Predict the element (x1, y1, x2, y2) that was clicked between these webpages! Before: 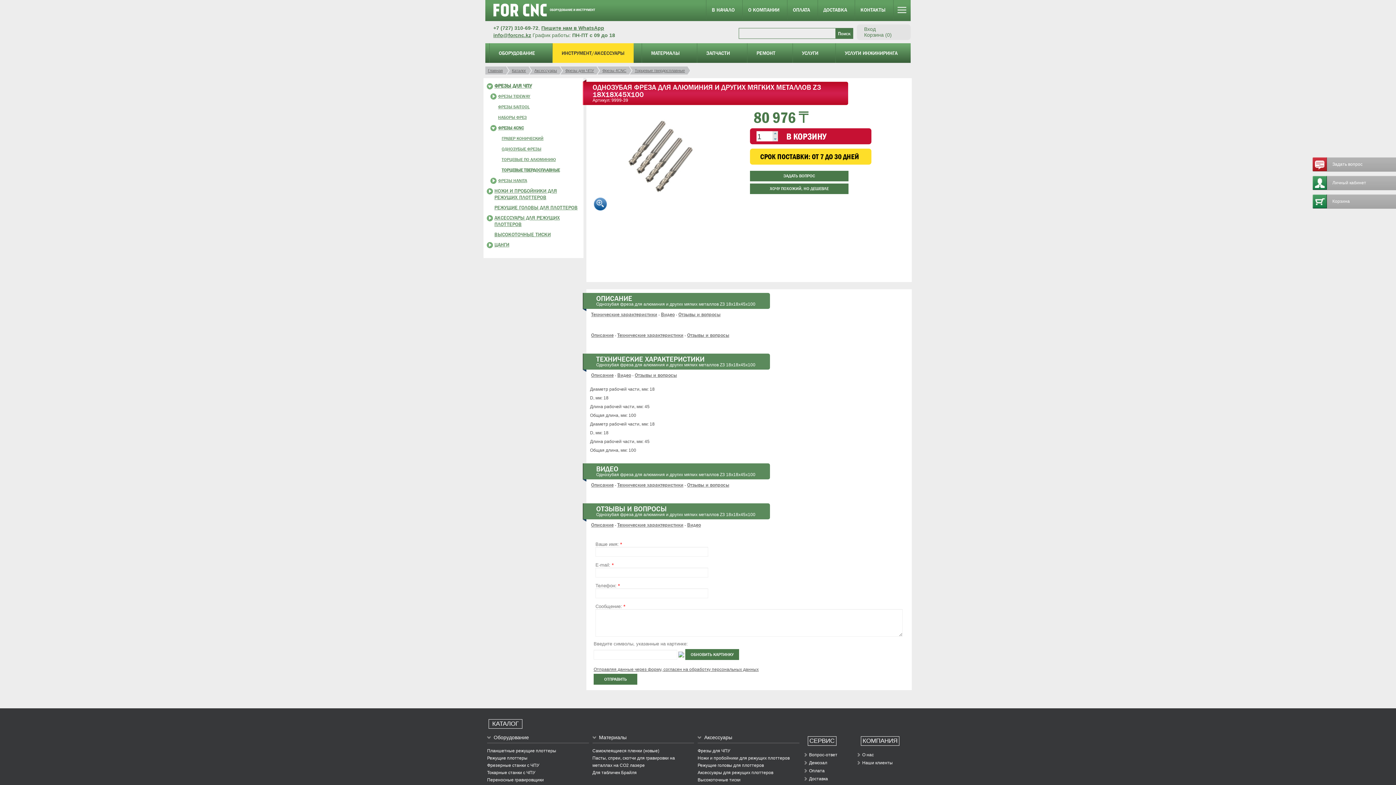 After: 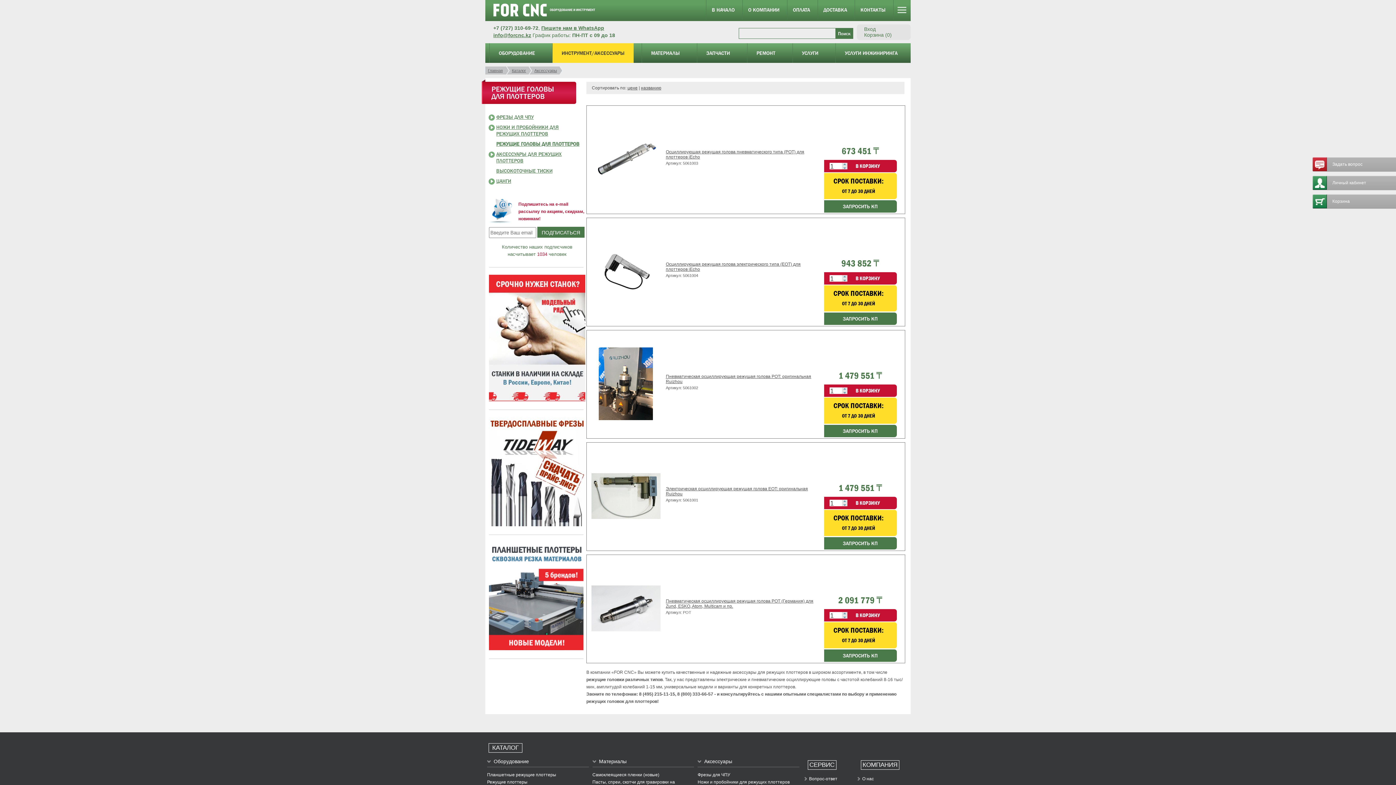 Action: bbox: (494, 204, 577, 210) label: РЕЖУЩИЕ ГОЛОВЫ ДЛЯ ПЛОТТЕРОВ